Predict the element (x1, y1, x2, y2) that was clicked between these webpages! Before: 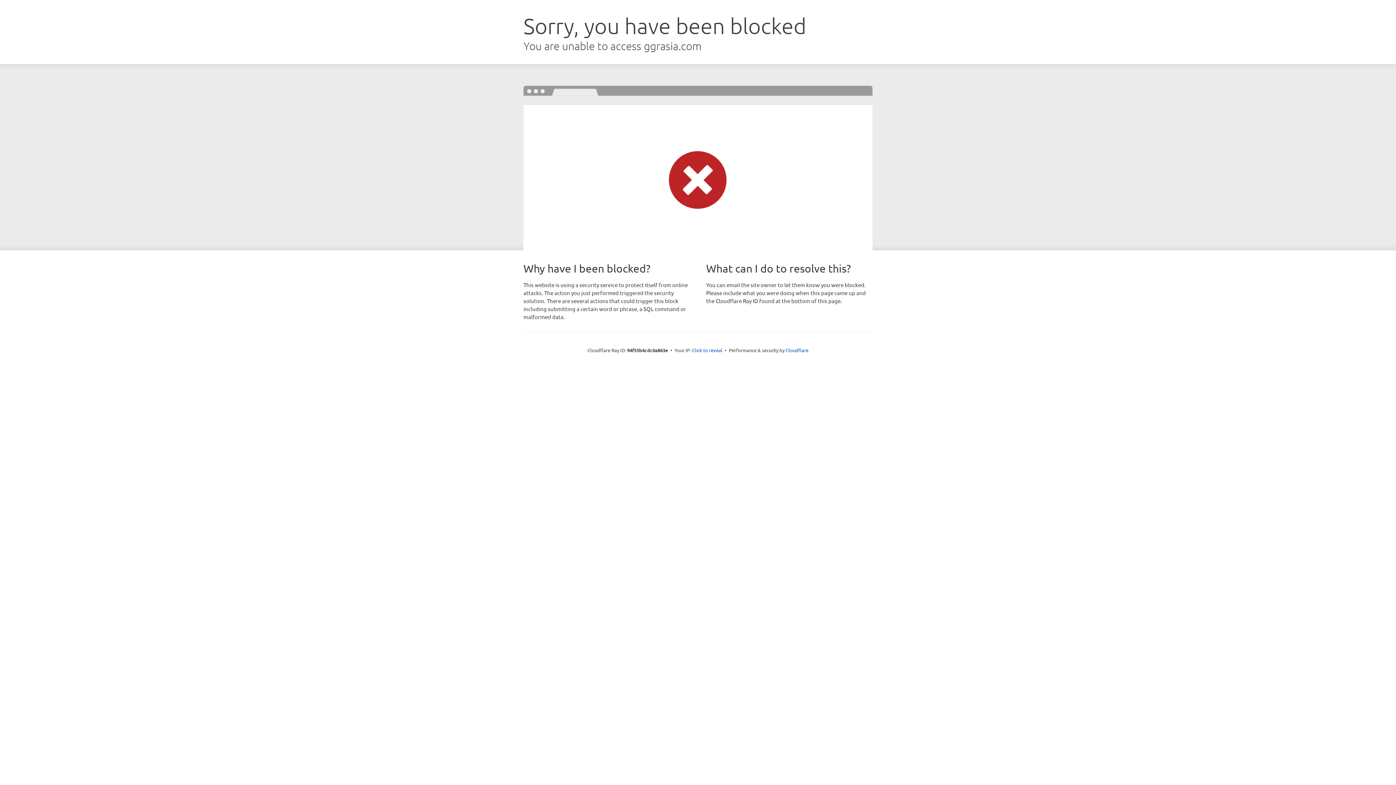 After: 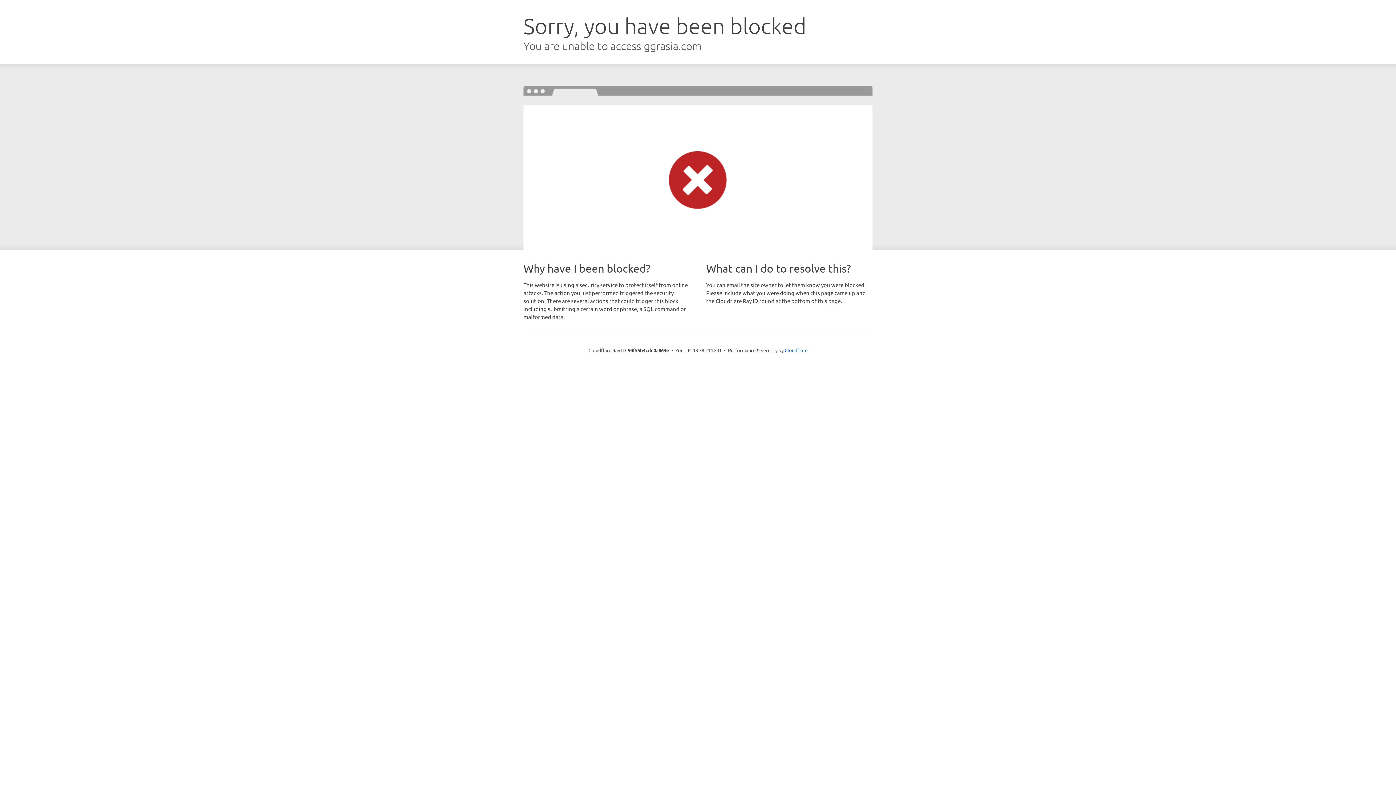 Action: label: Click to reveal bbox: (692, 346, 722, 353)